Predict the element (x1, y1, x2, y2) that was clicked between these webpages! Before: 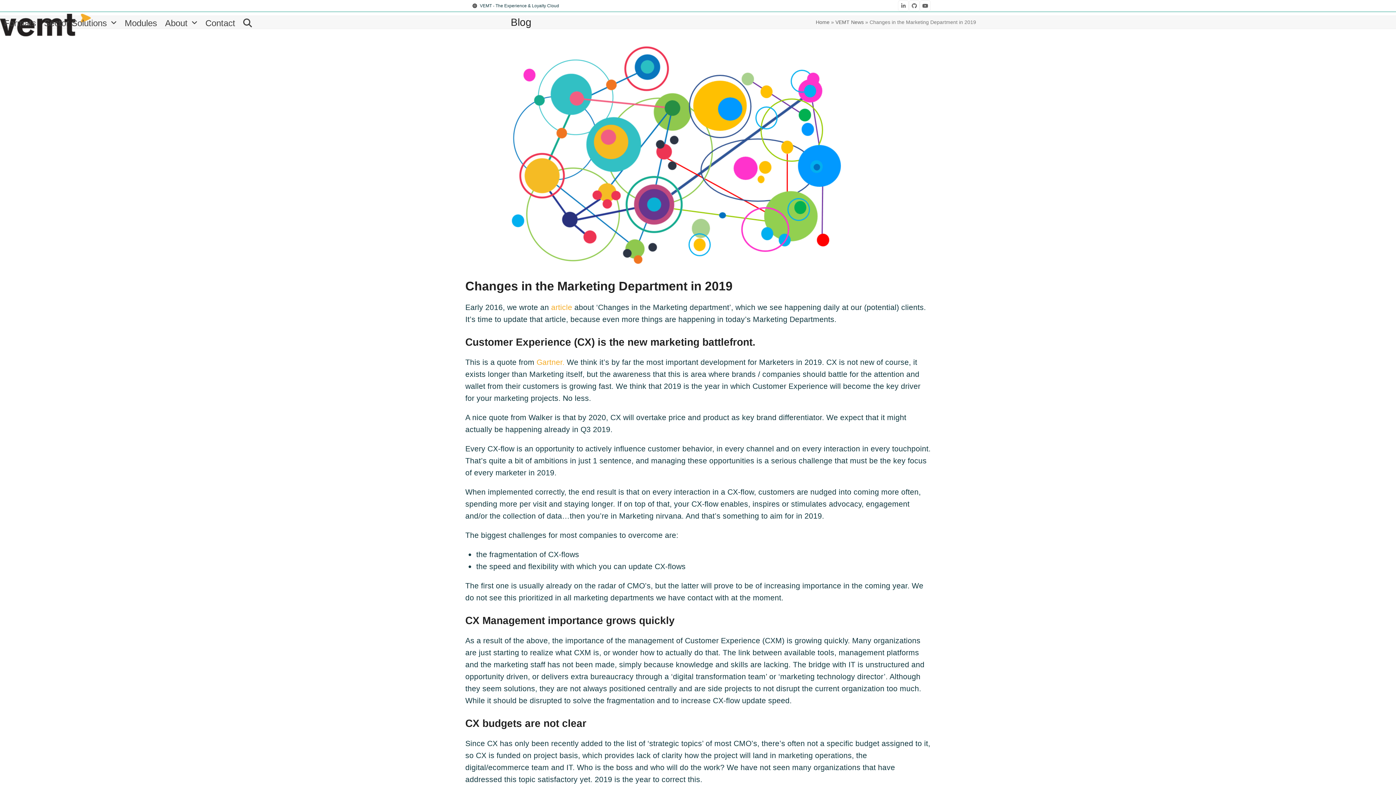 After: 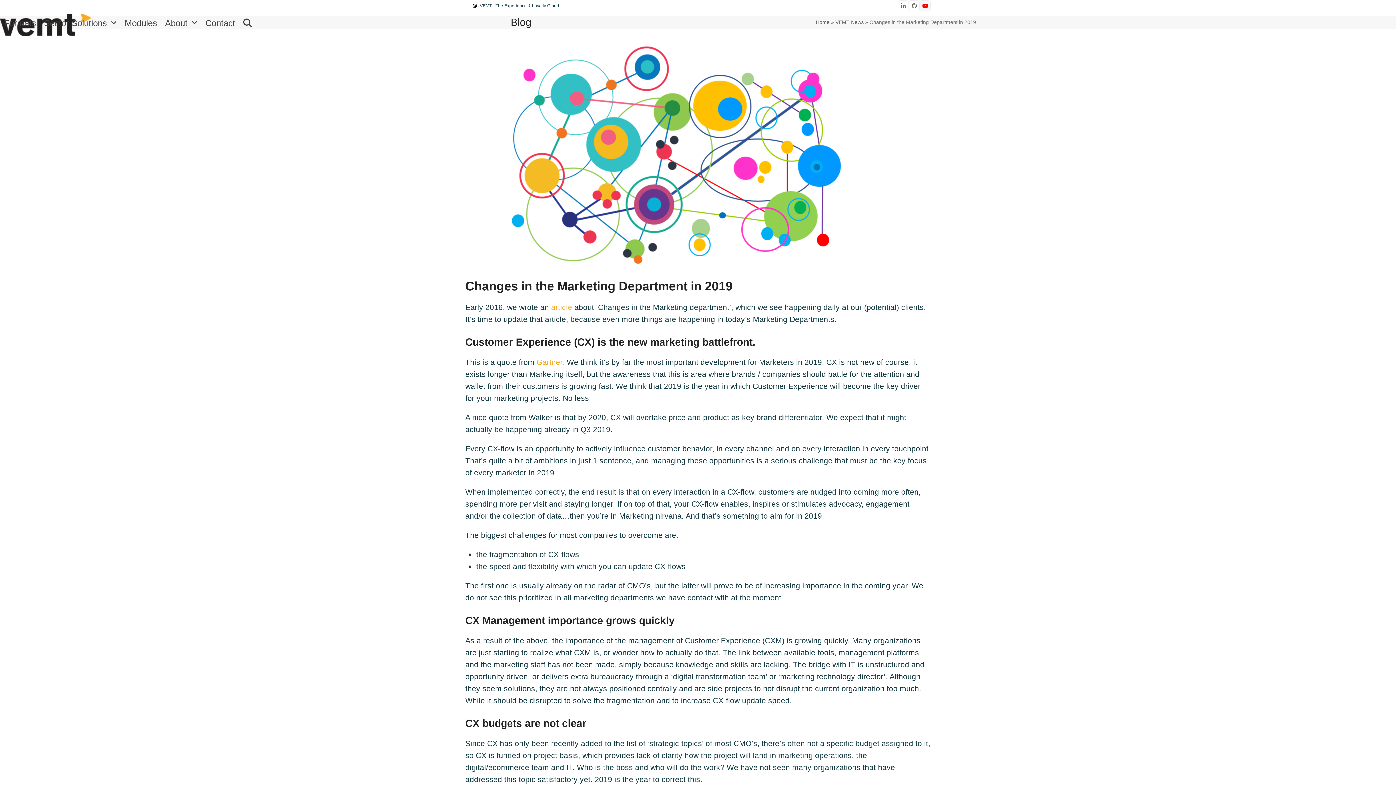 Action: label: YouTube bbox: (920, 0, 930, 11)